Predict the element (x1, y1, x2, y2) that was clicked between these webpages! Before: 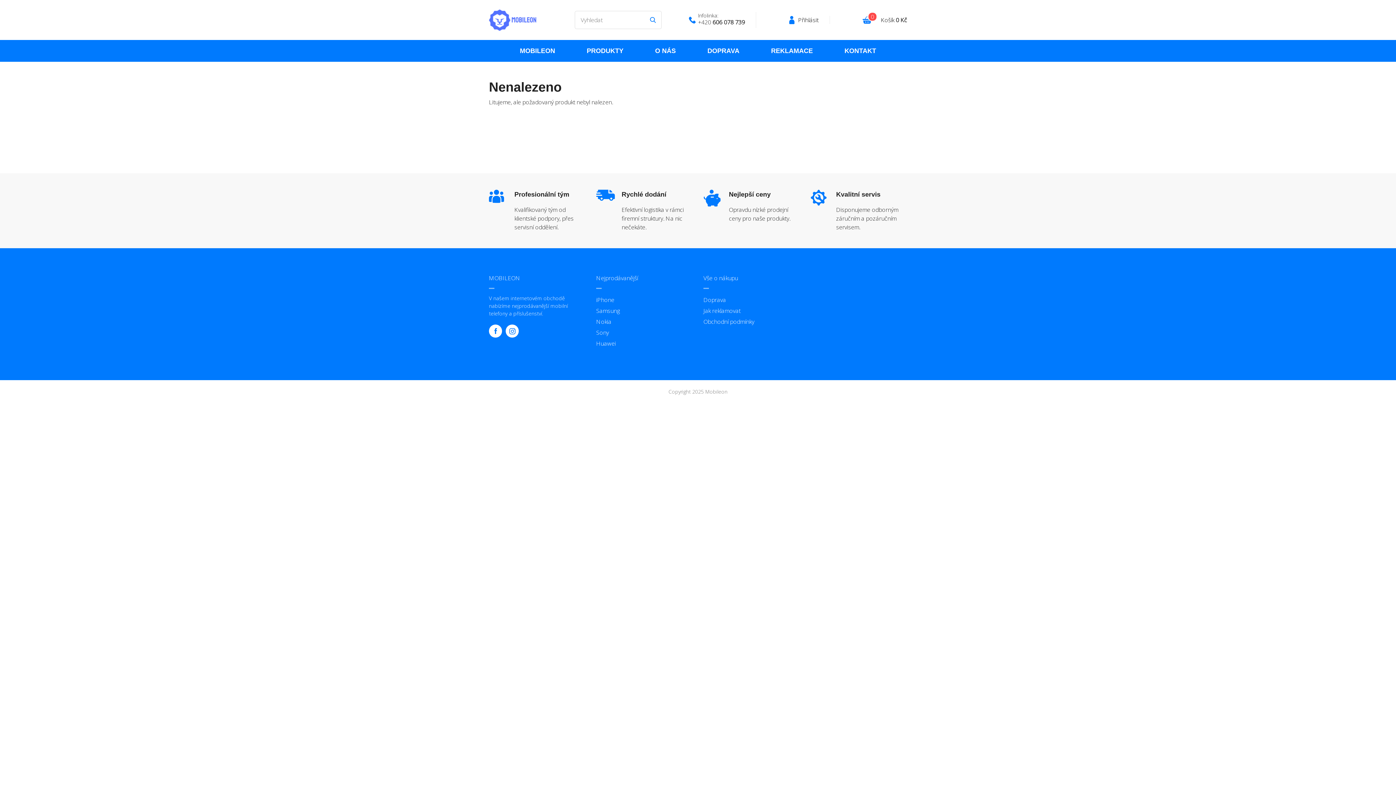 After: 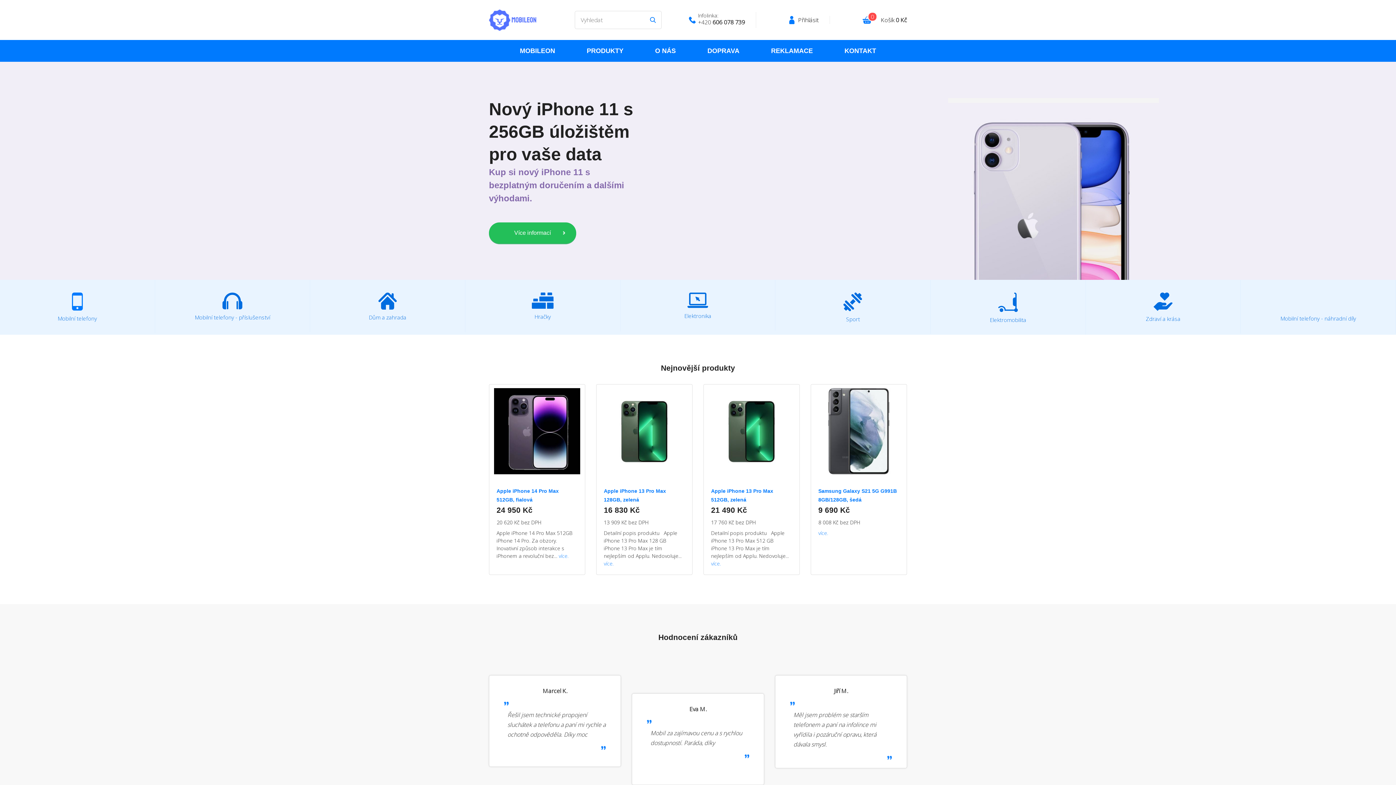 Action: label: MOBILEON bbox: (520, 47, 555, 54)